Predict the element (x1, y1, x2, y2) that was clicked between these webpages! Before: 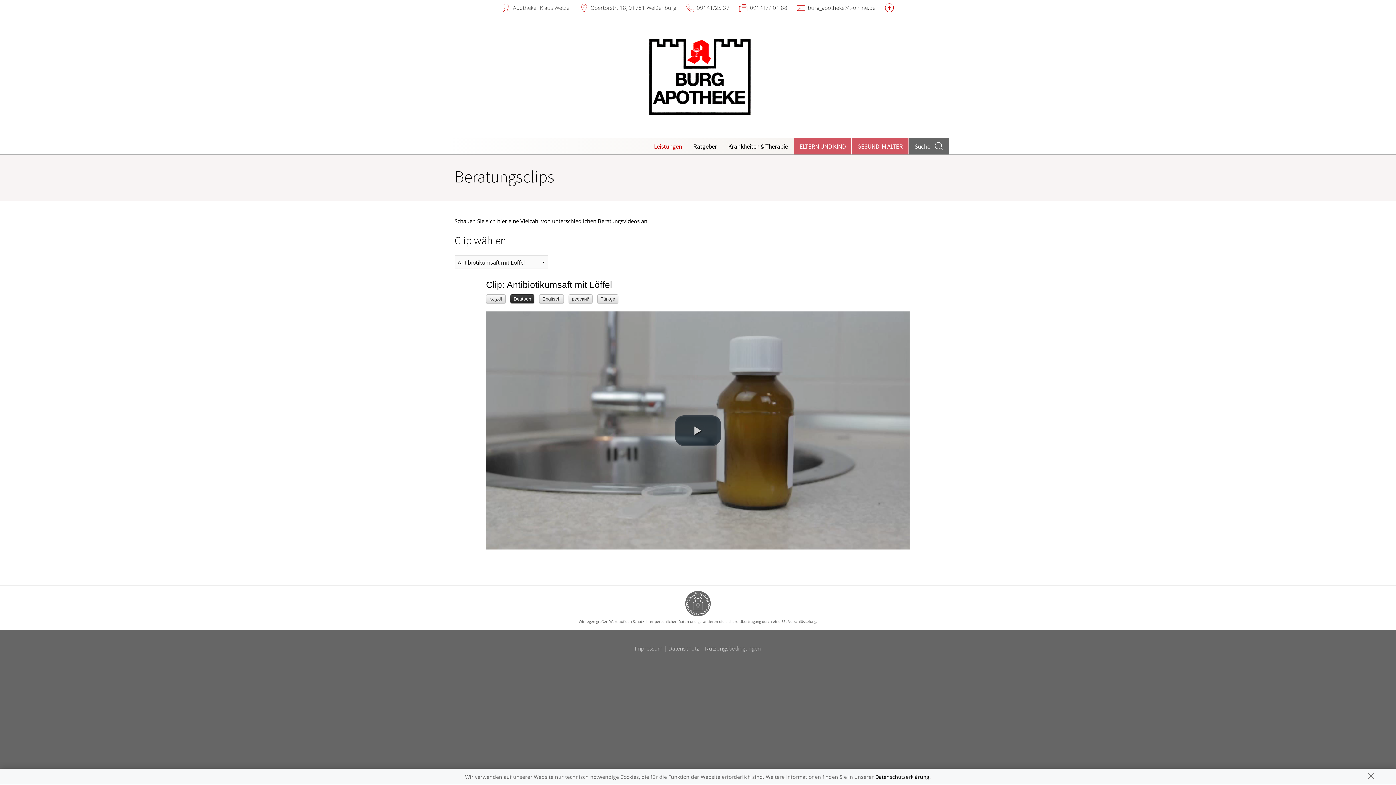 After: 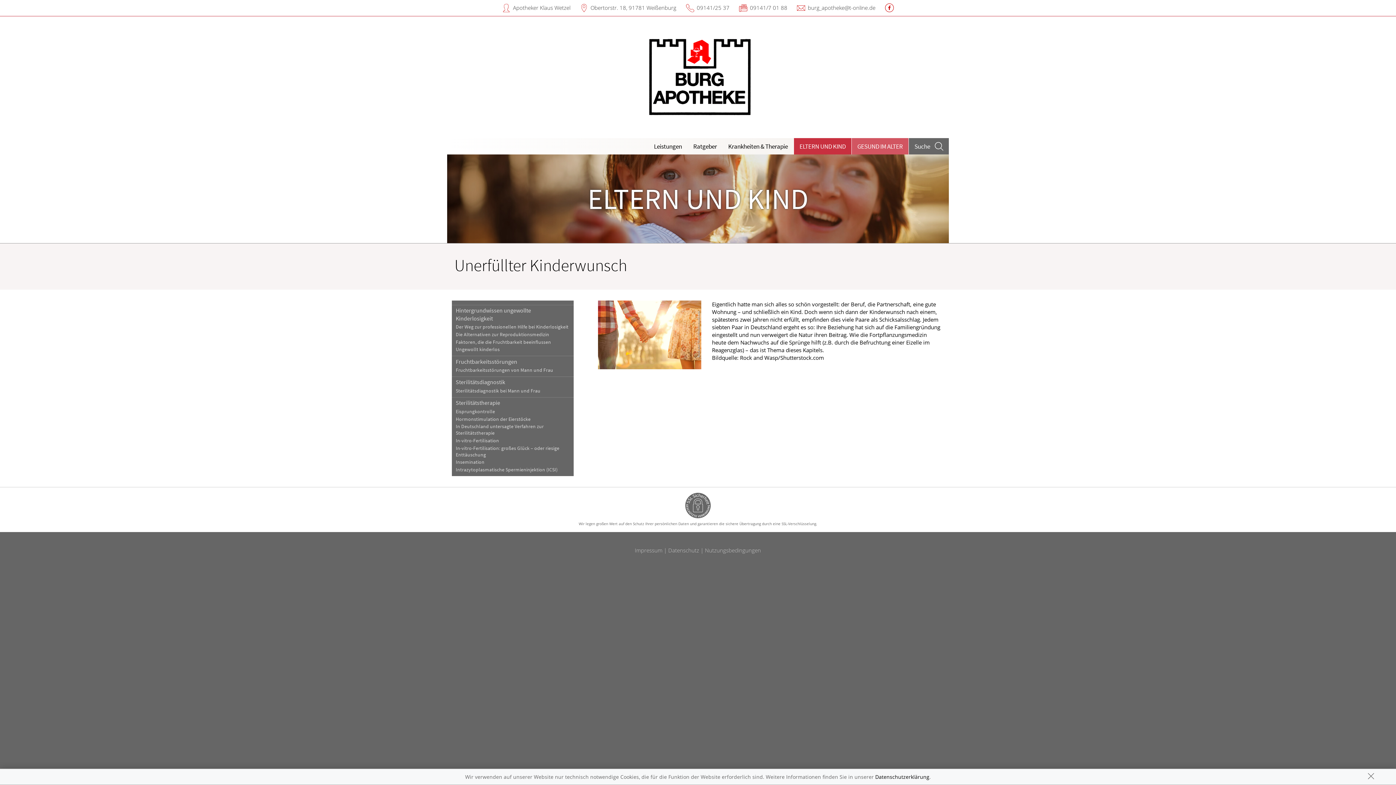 Action: label: ELTERN UND KIND bbox: (794, 138, 851, 154)